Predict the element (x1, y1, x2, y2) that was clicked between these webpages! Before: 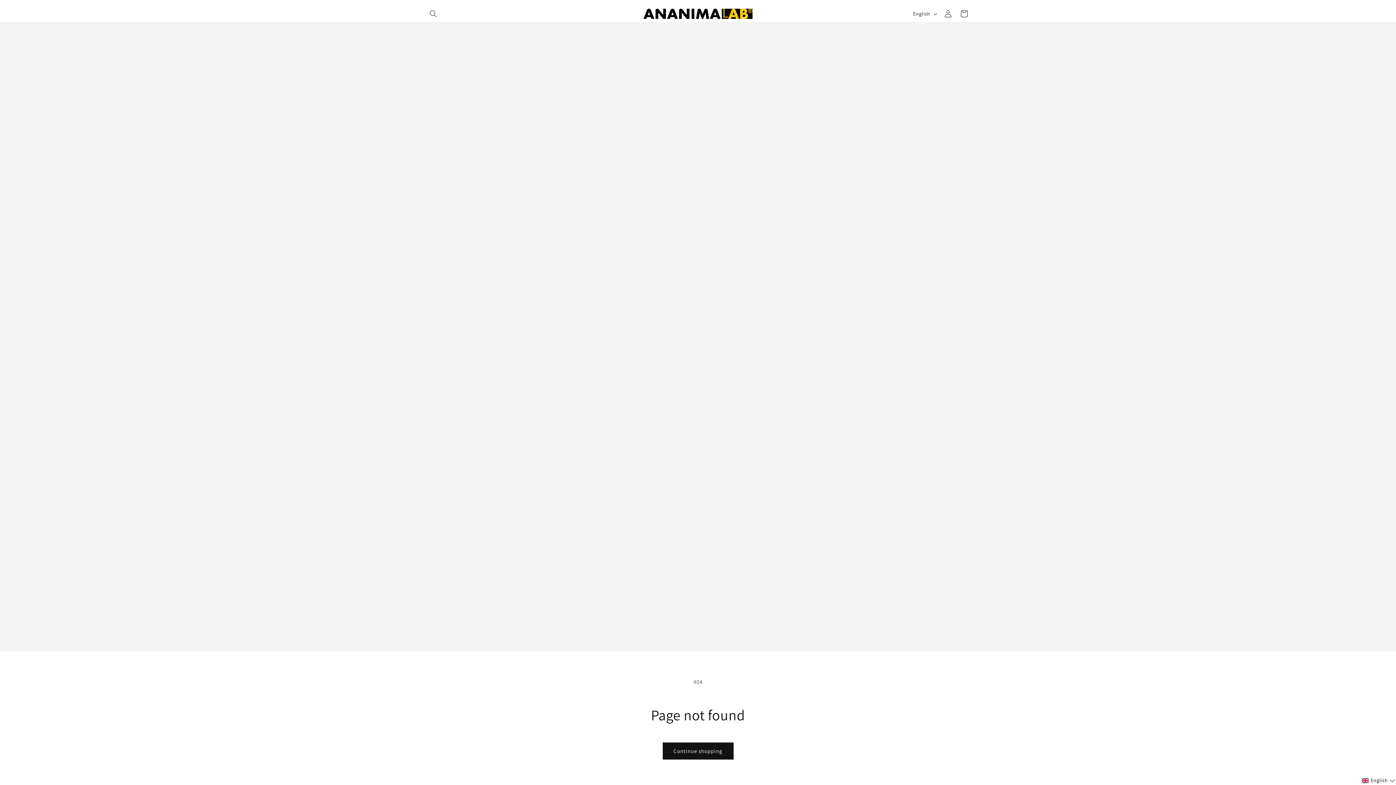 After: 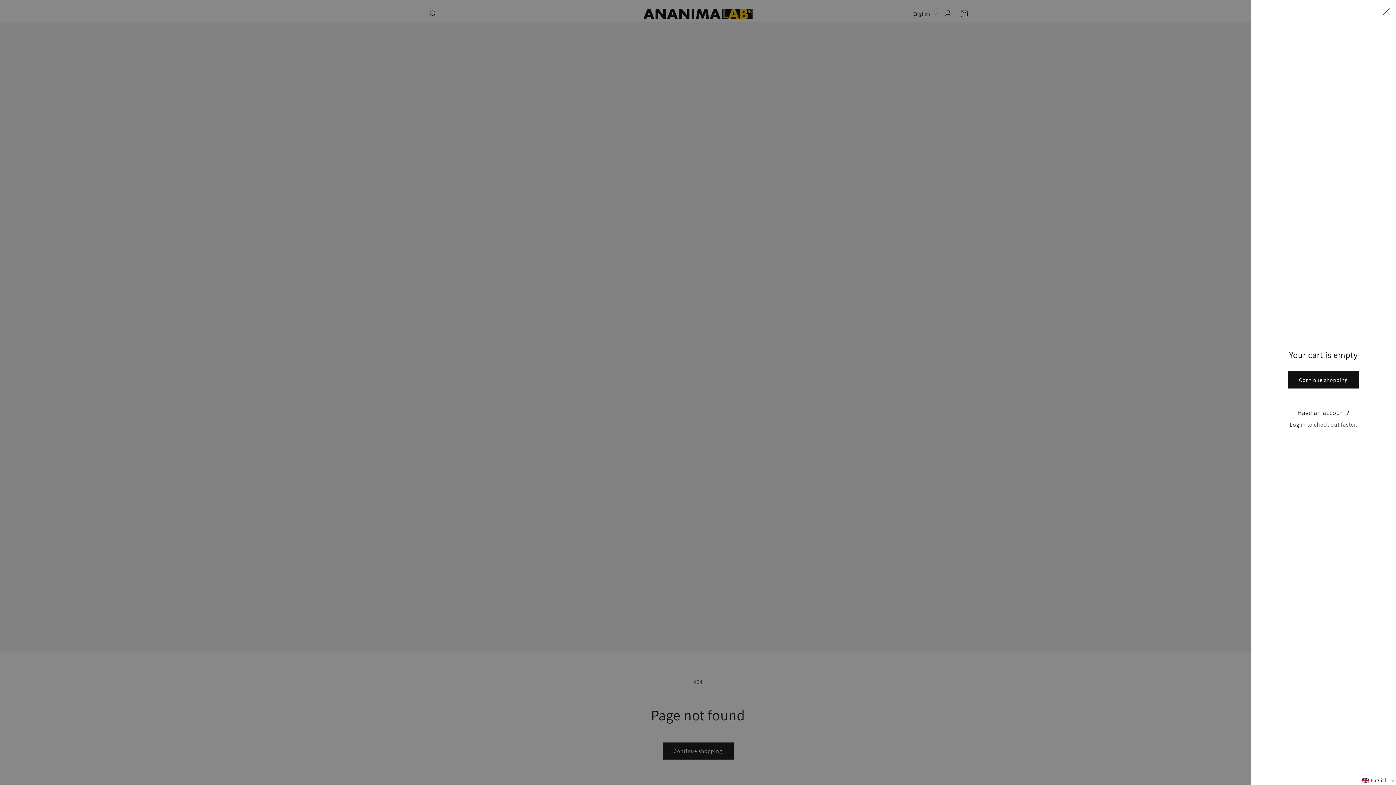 Action: label: Cart bbox: (956, 5, 972, 21)